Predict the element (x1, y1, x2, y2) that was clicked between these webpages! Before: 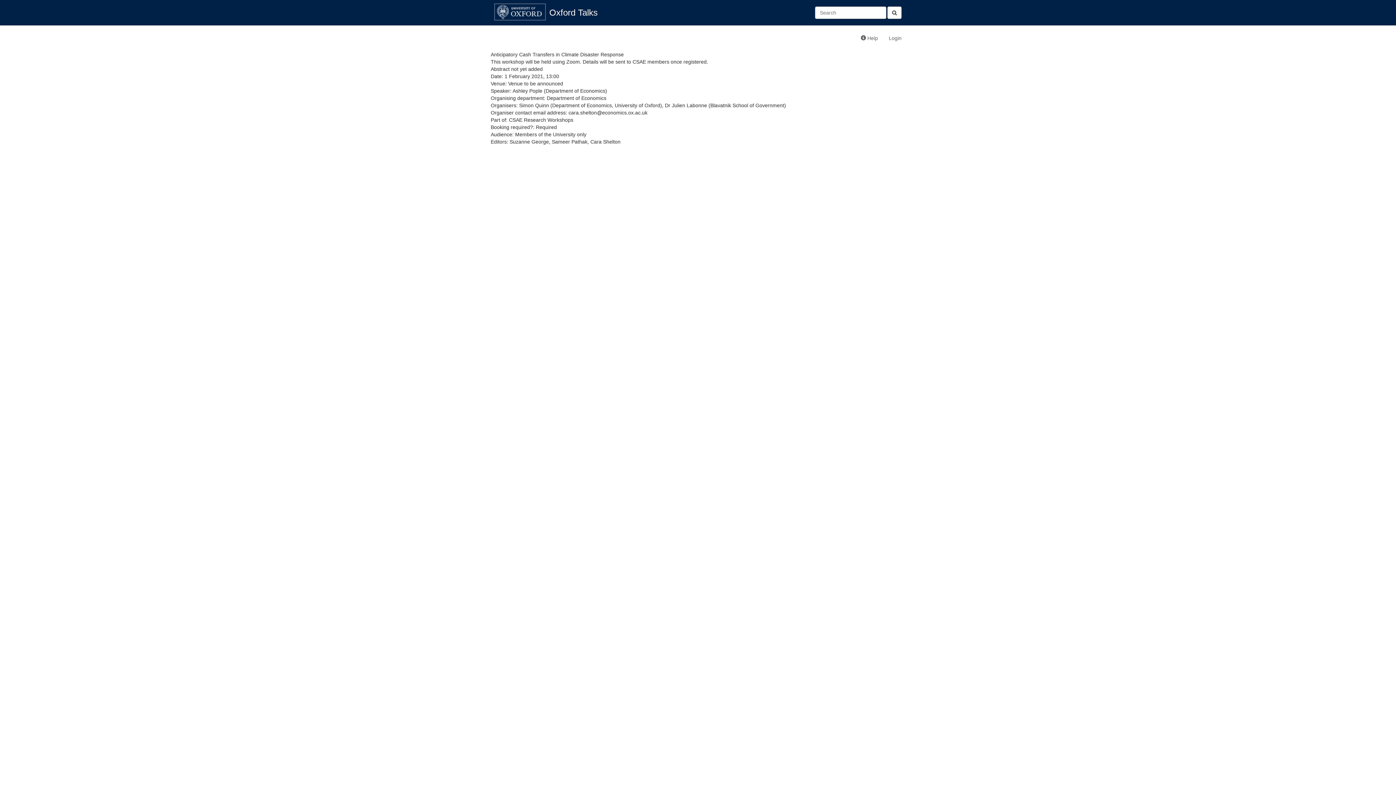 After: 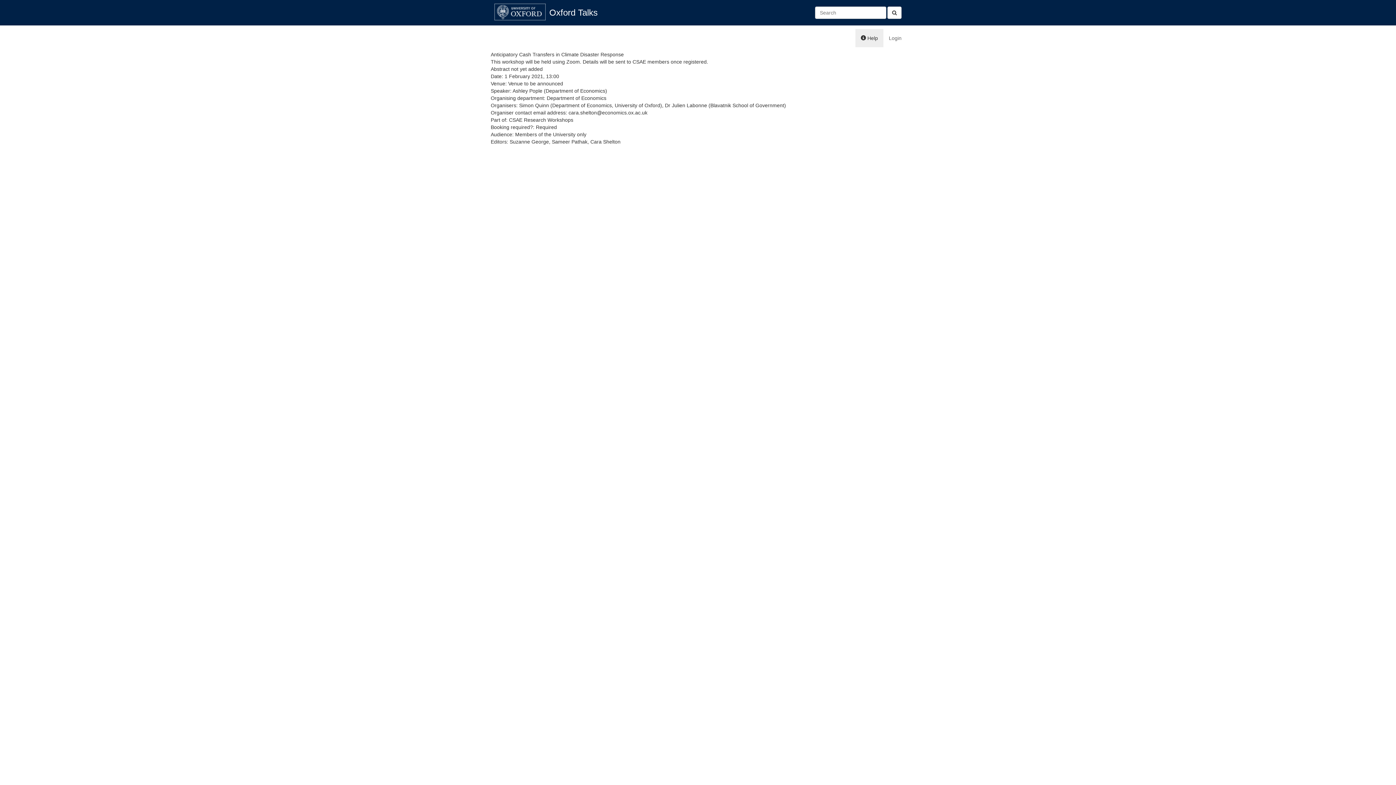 Action: label:  Help bbox: (855, 29, 883, 47)